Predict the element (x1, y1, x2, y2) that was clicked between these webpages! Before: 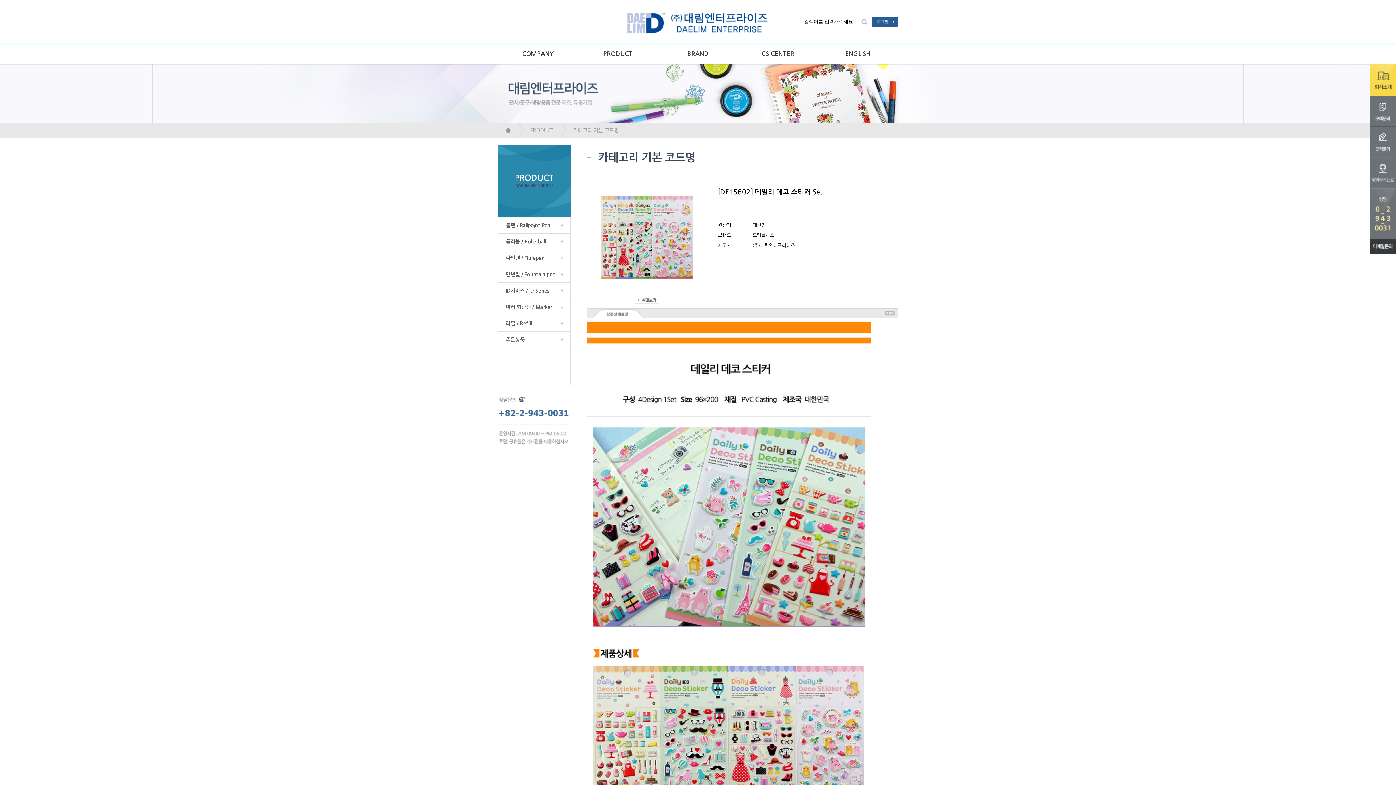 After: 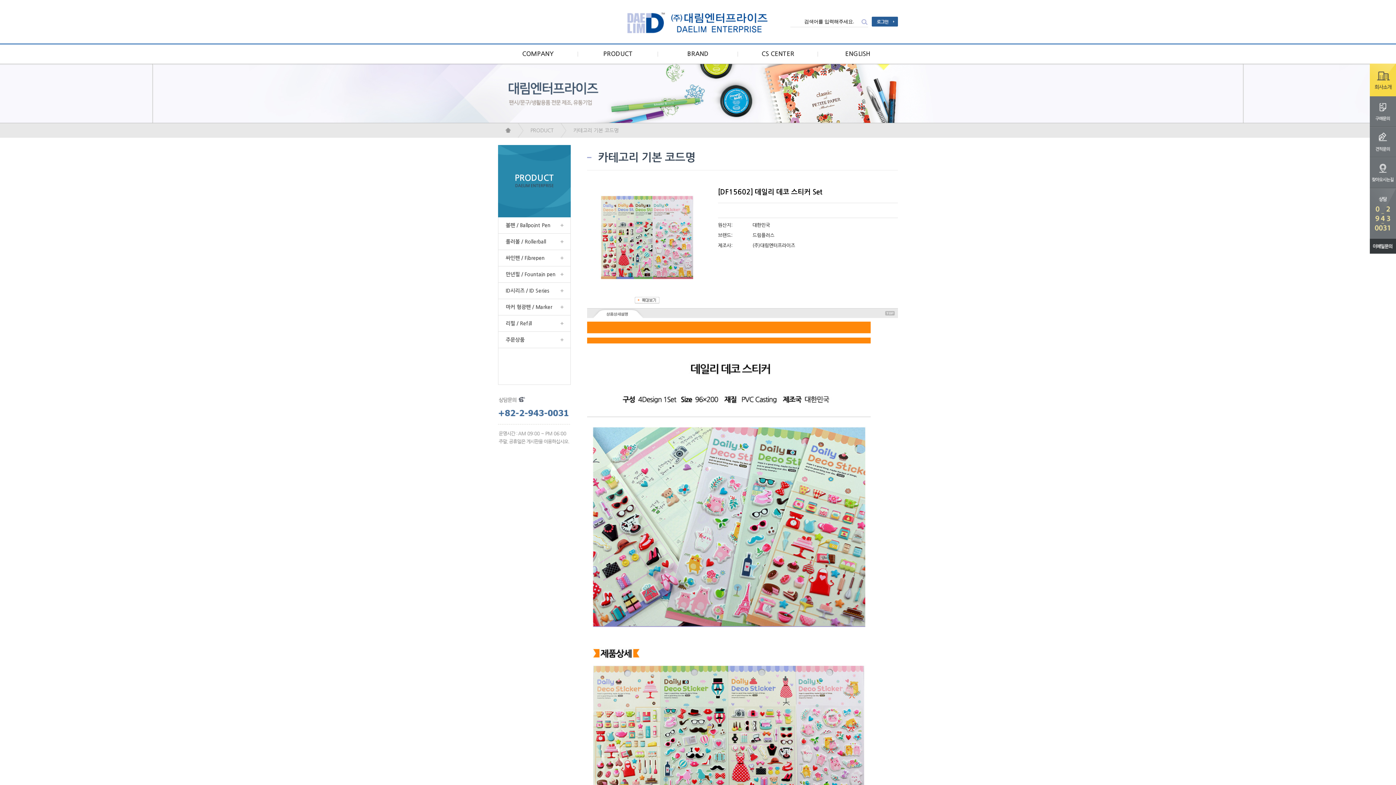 Action: label:   bbox: (498, 123, 517, 137)